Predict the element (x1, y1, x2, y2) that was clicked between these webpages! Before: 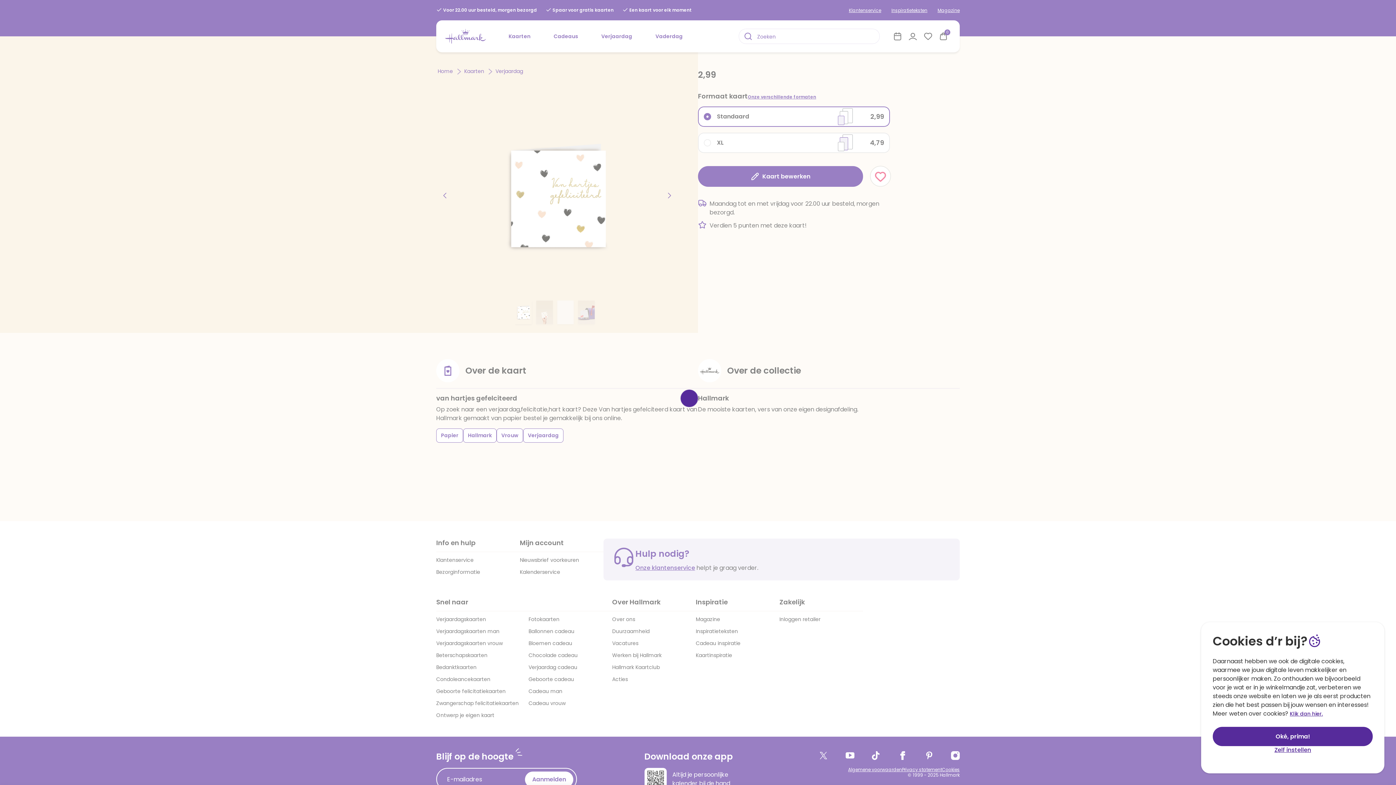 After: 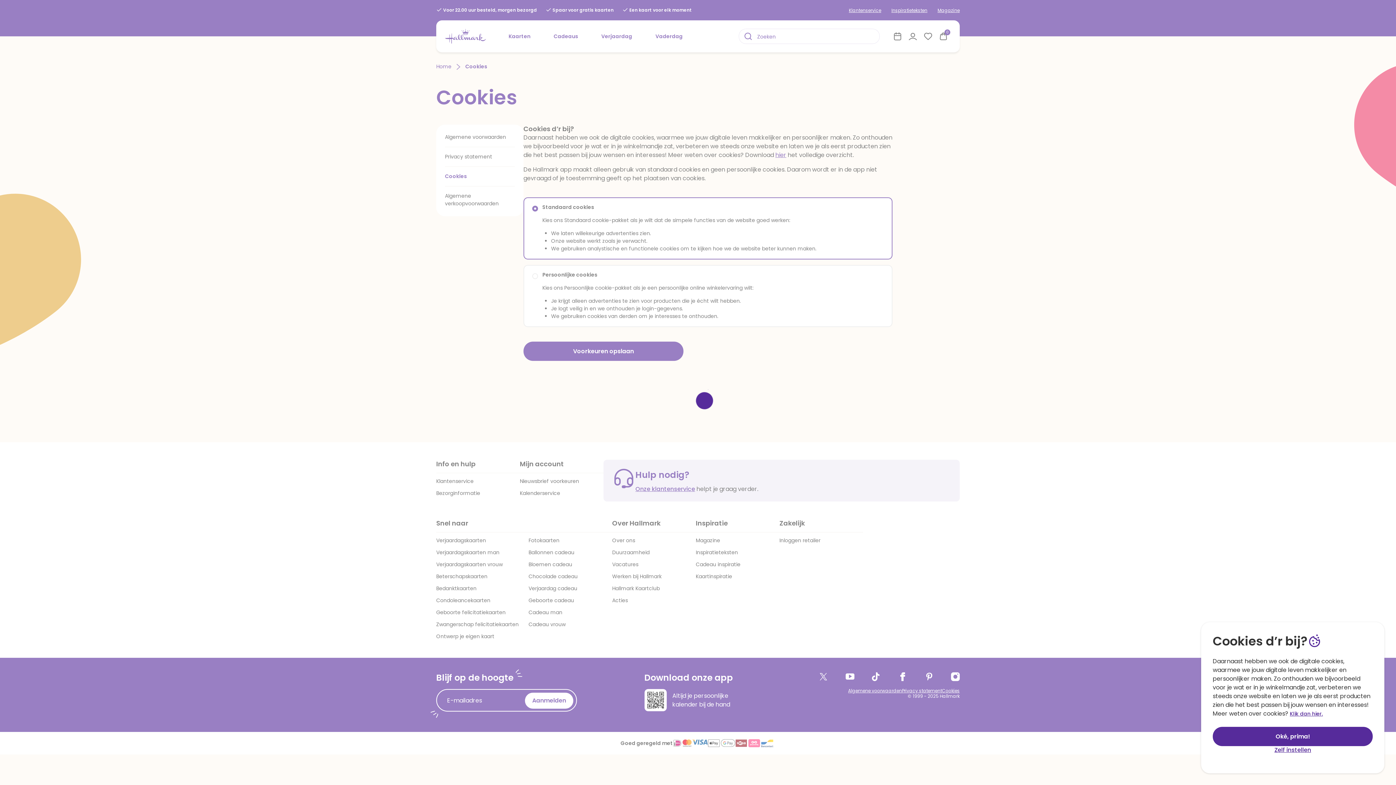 Action: label: Klik dan hier. bbox: (1290, 710, 1323, 717)